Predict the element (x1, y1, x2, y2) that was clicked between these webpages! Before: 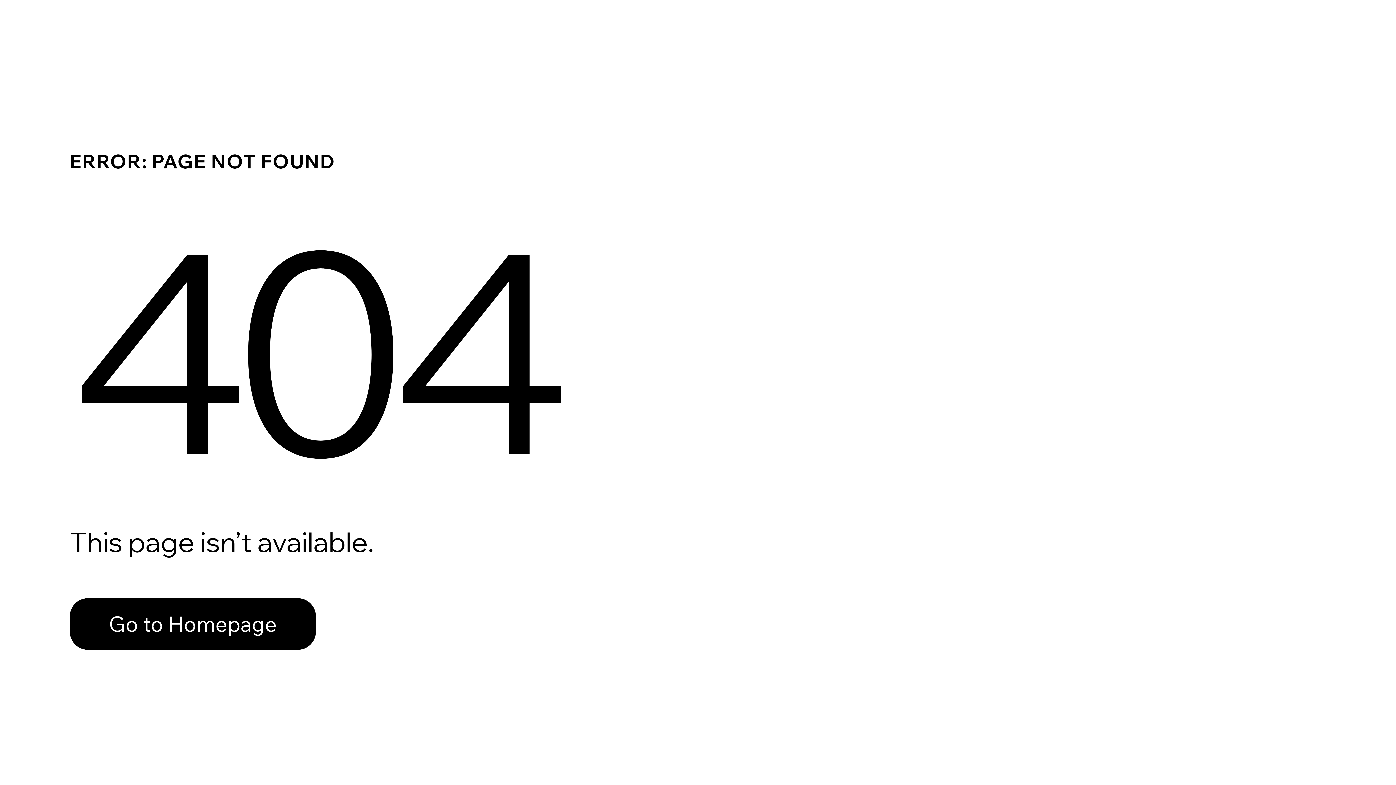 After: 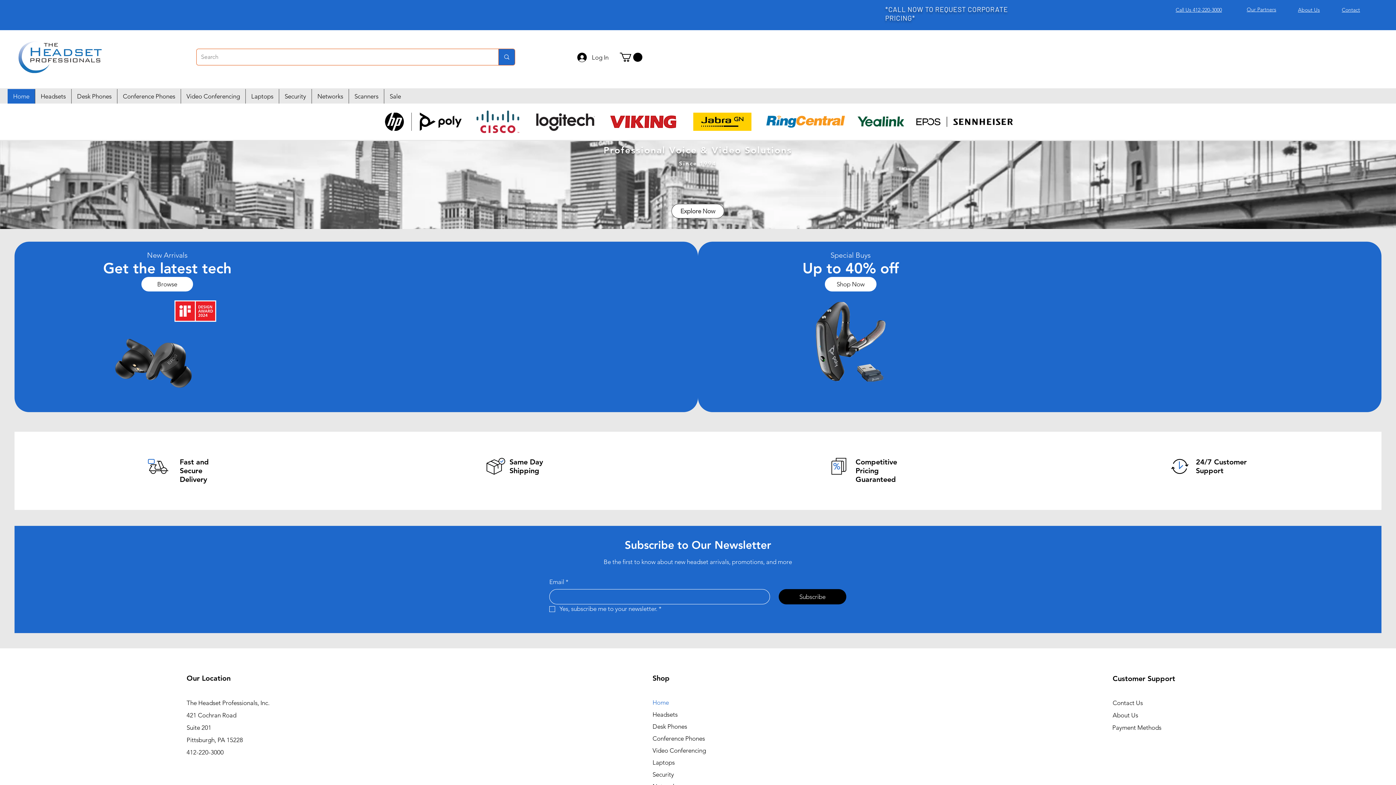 Action: label: Go to Homepage bbox: (69, 582, 768, 659)